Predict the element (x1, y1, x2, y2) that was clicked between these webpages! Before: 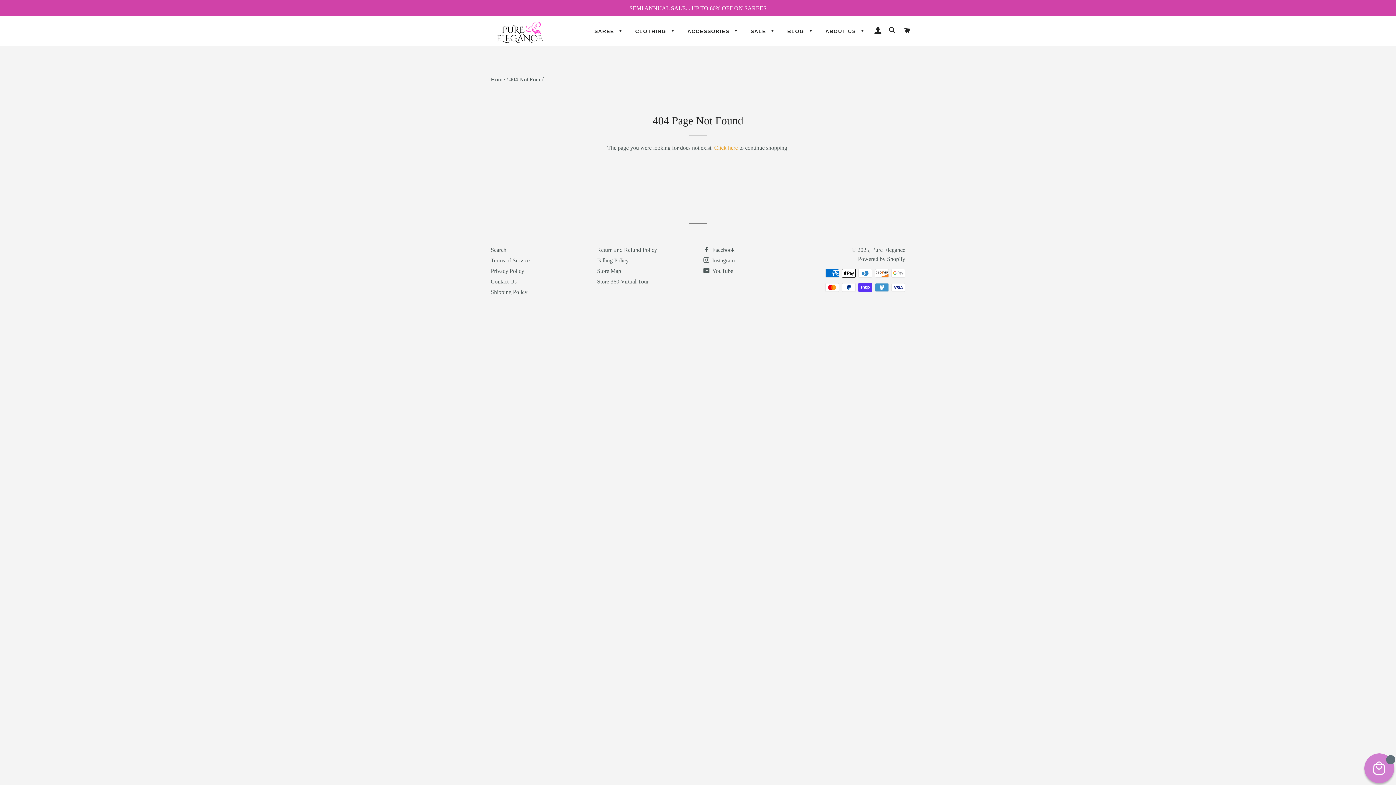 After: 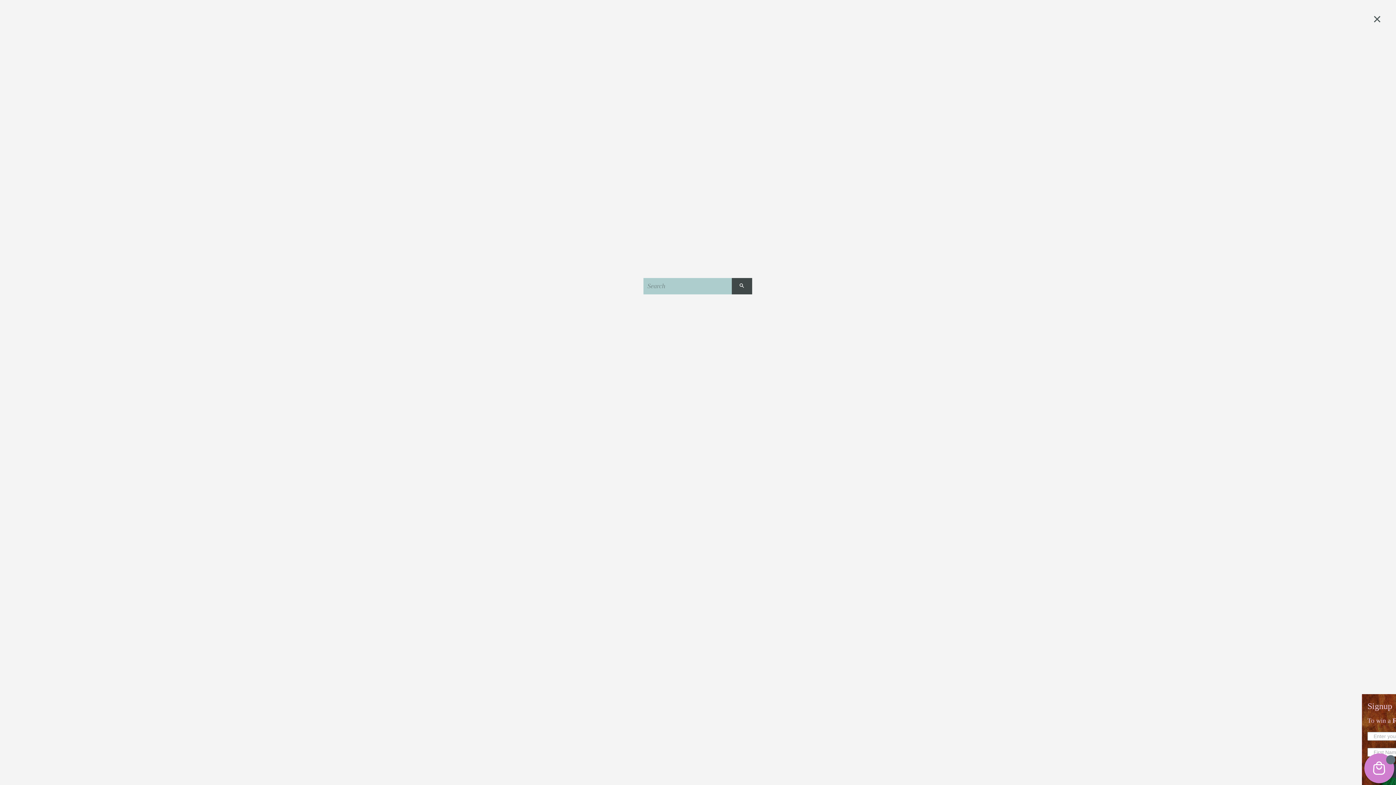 Action: label: SEARCH bbox: (886, 20, 899, 41)